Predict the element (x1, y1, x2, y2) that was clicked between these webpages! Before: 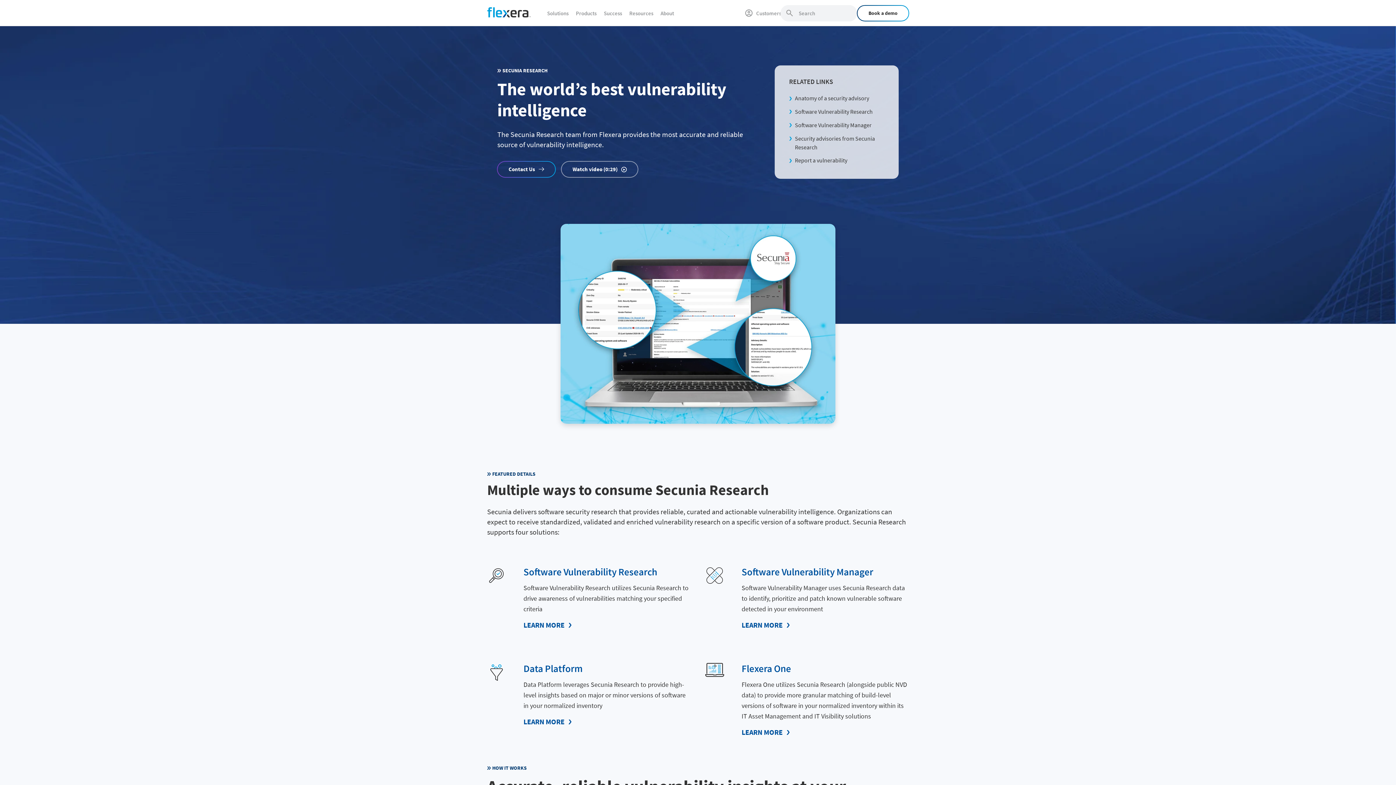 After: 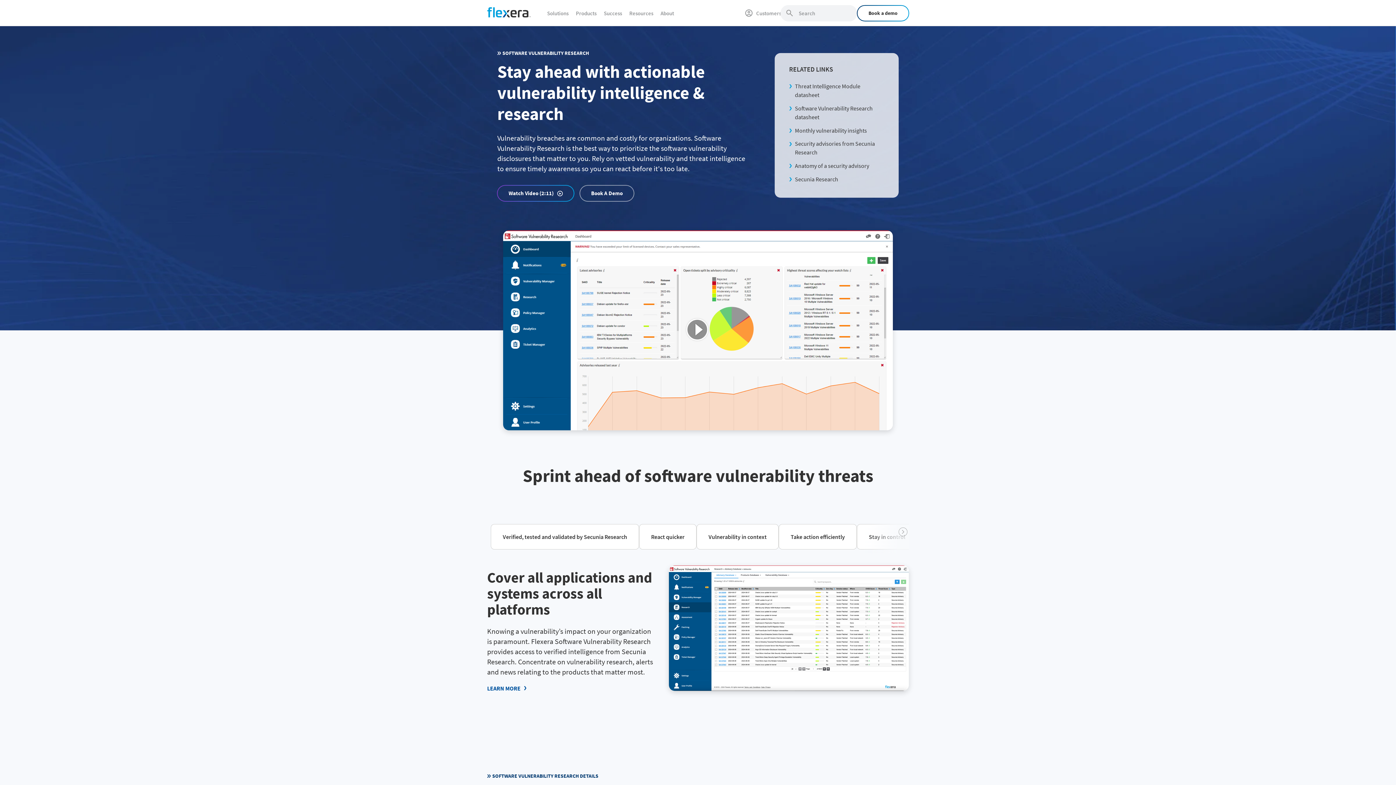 Action: bbox: (523, 565, 657, 578) label: Software Vulnerability Research